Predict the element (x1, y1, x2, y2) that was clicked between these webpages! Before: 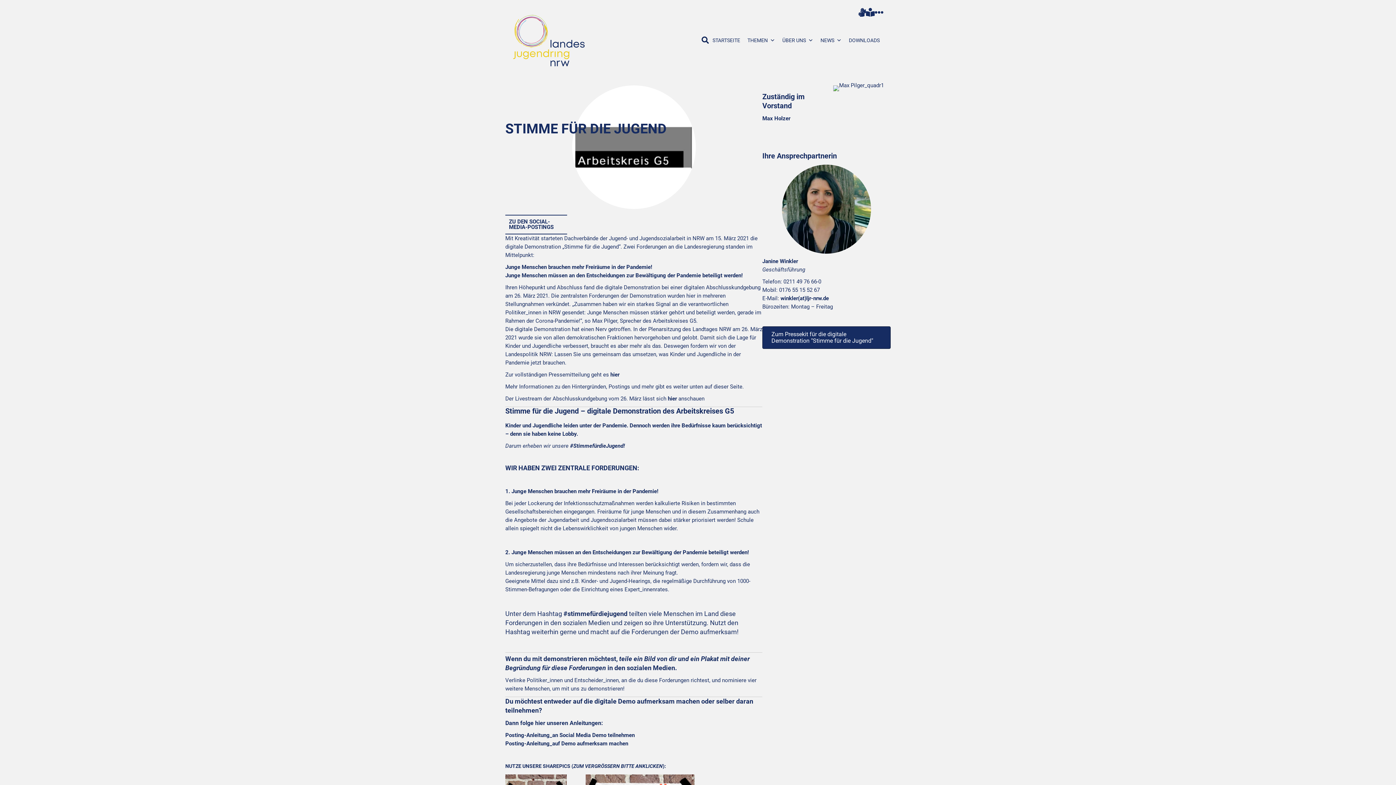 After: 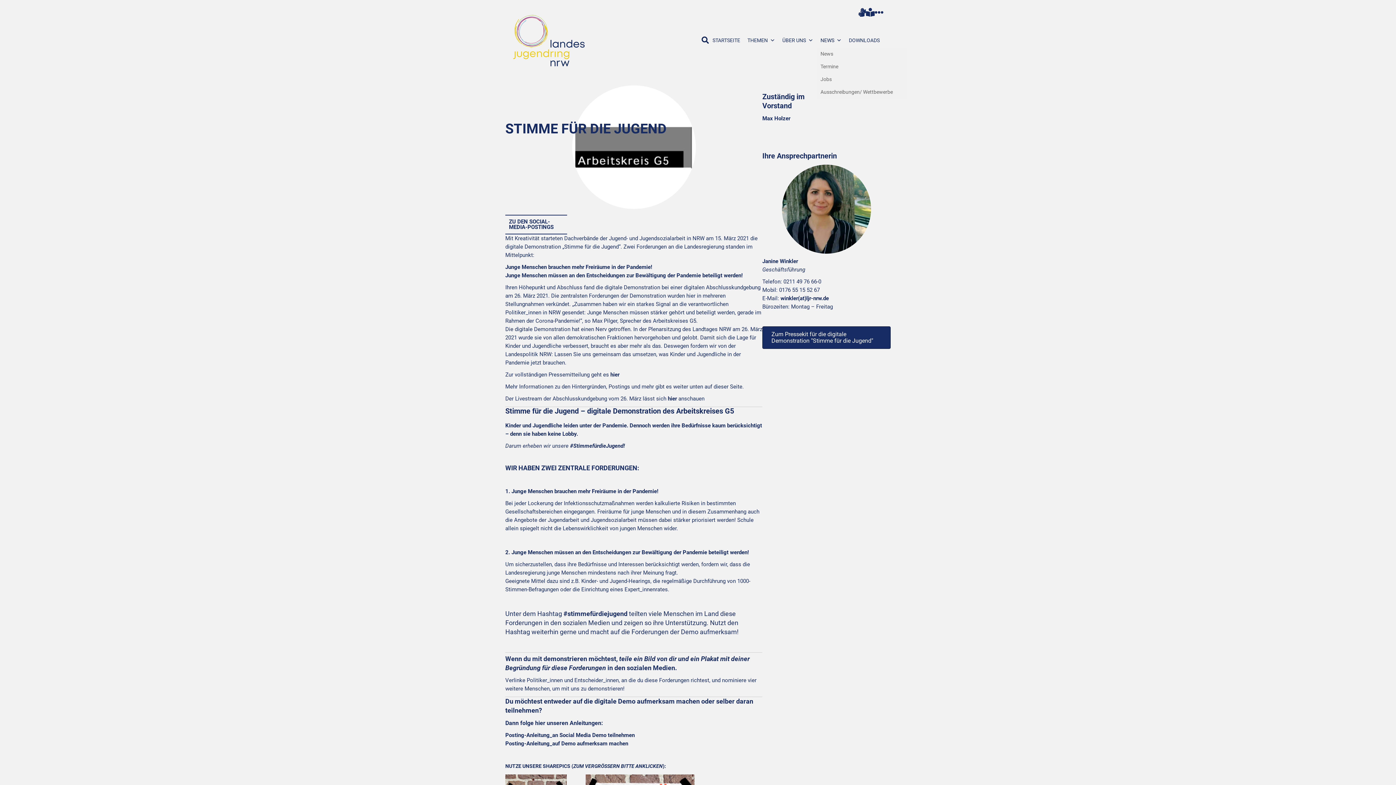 Action: label: NEWS bbox: (817, 33, 845, 47)